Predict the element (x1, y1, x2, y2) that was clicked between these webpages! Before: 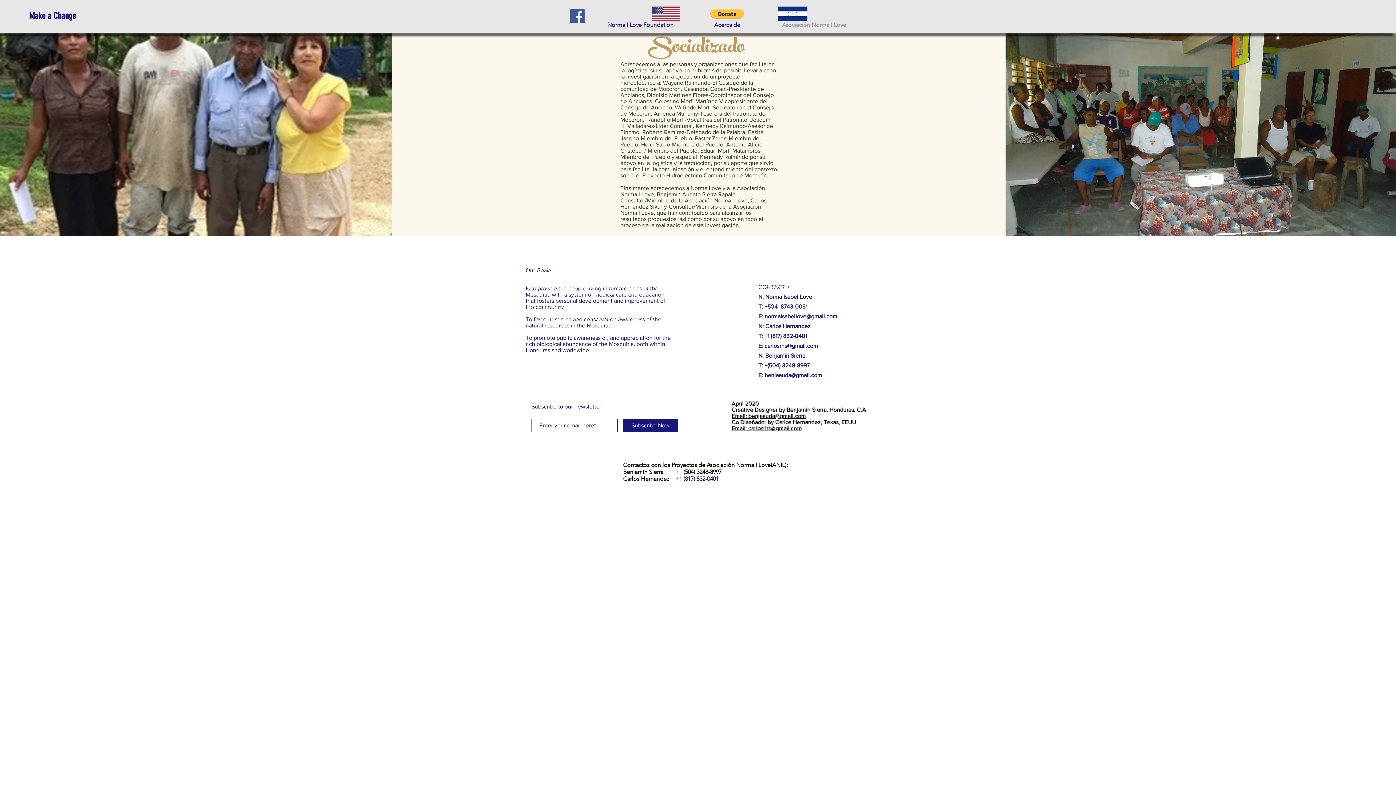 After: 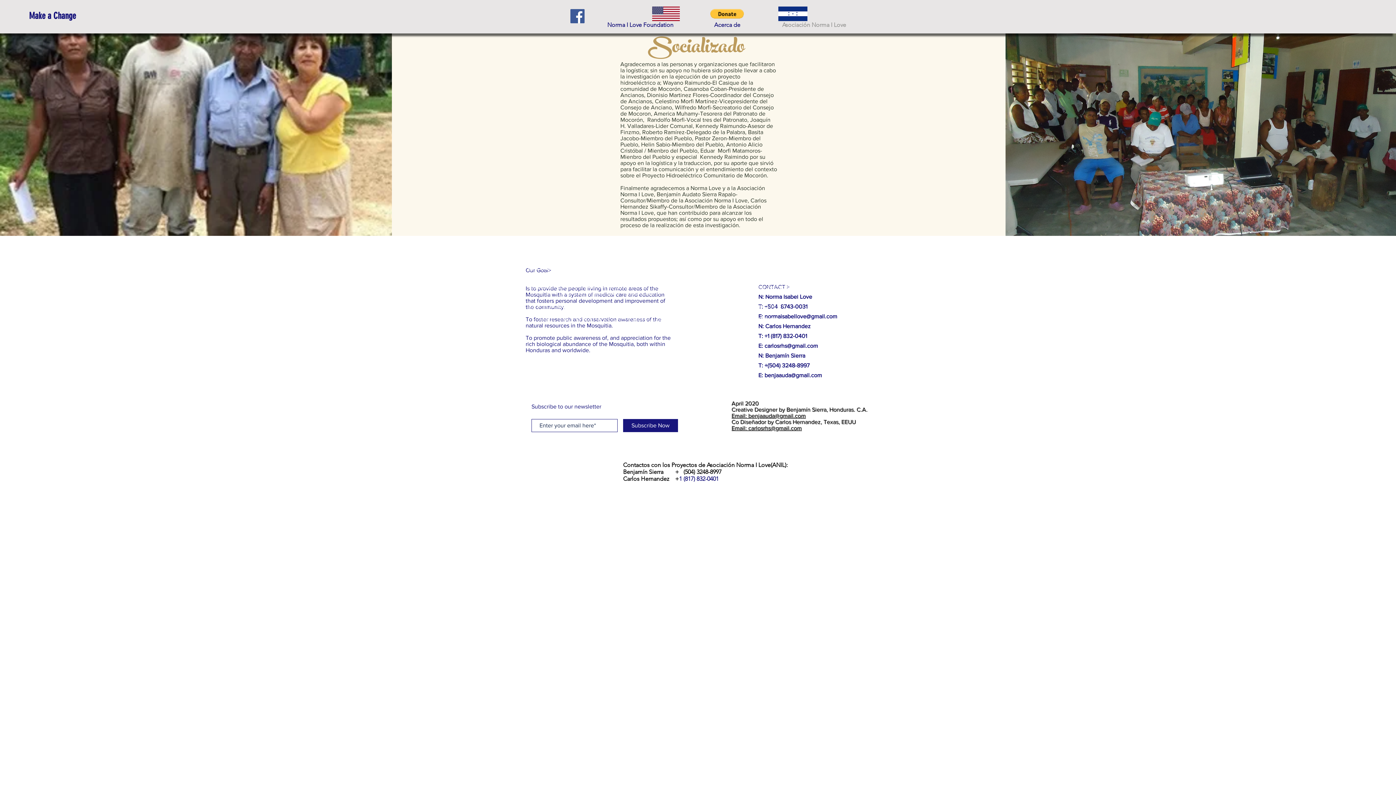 Action: label: normaisabellove@gmail.com bbox: (638, 503, 710, 509)